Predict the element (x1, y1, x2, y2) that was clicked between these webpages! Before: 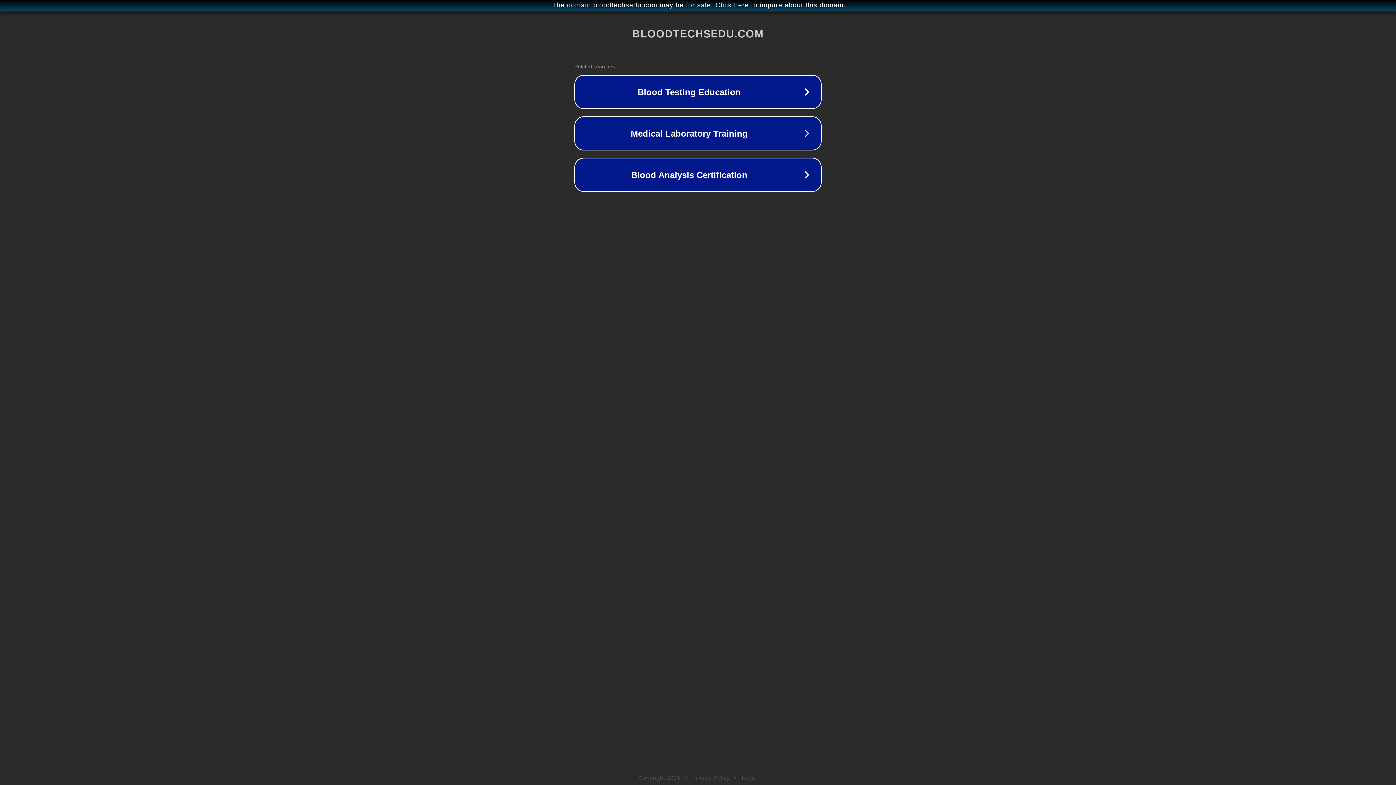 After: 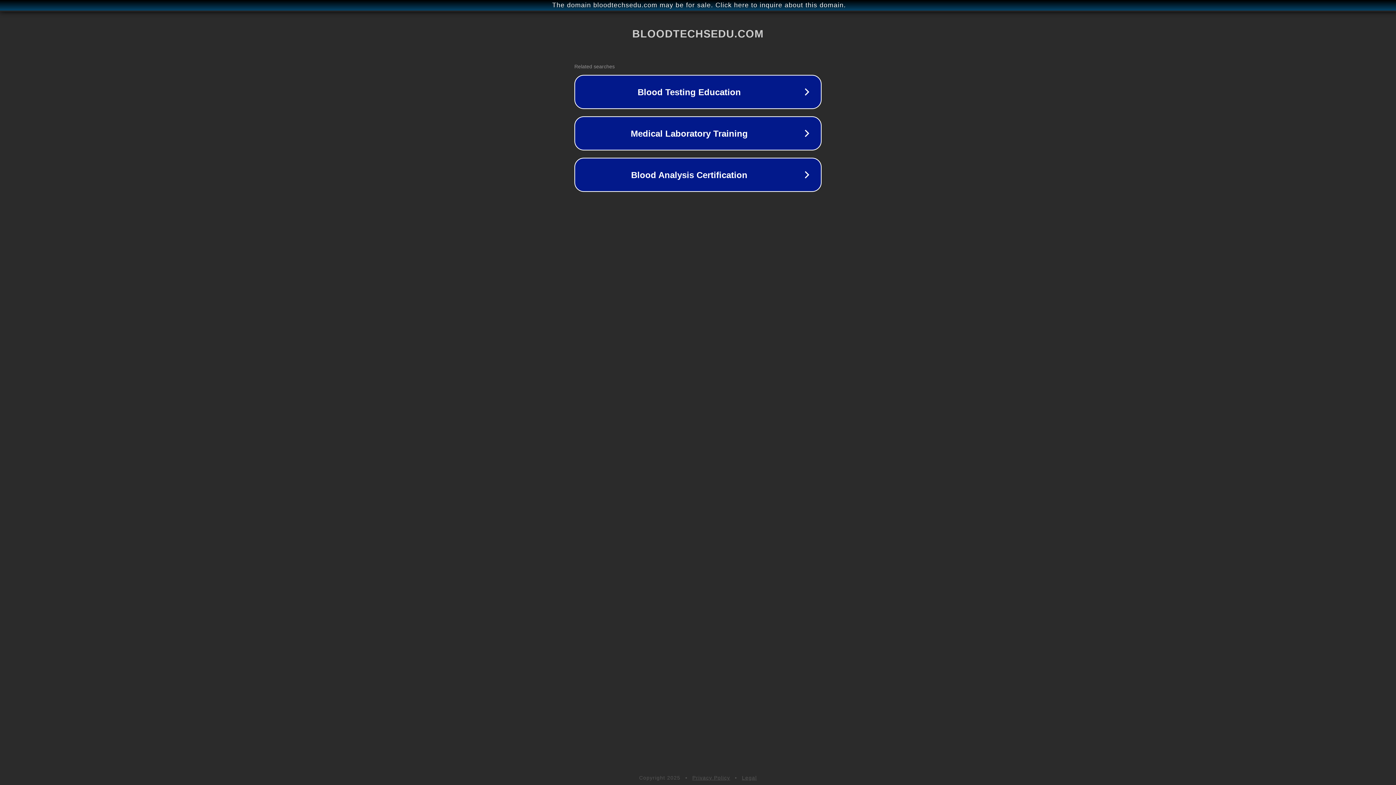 Action: bbox: (692, 775, 730, 781) label: Privacy Policy